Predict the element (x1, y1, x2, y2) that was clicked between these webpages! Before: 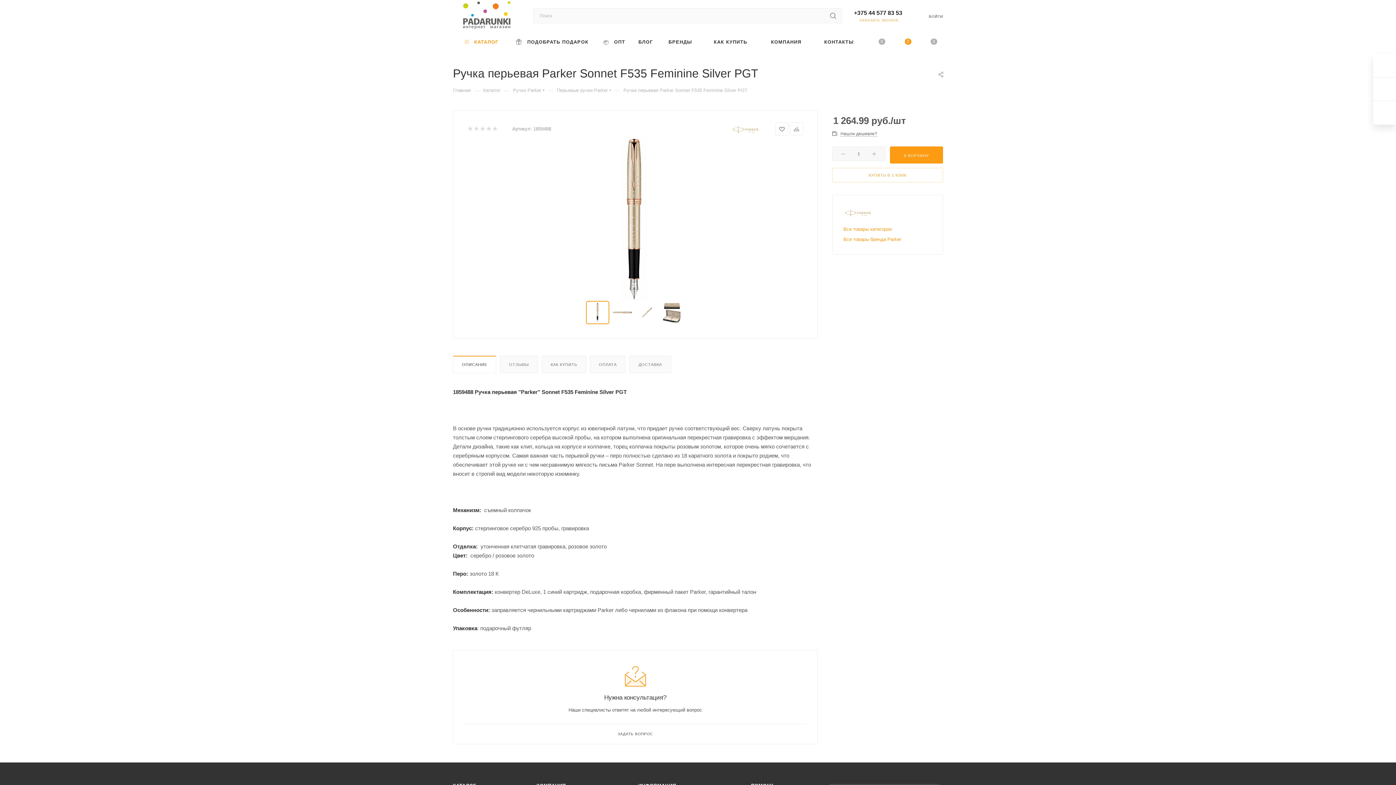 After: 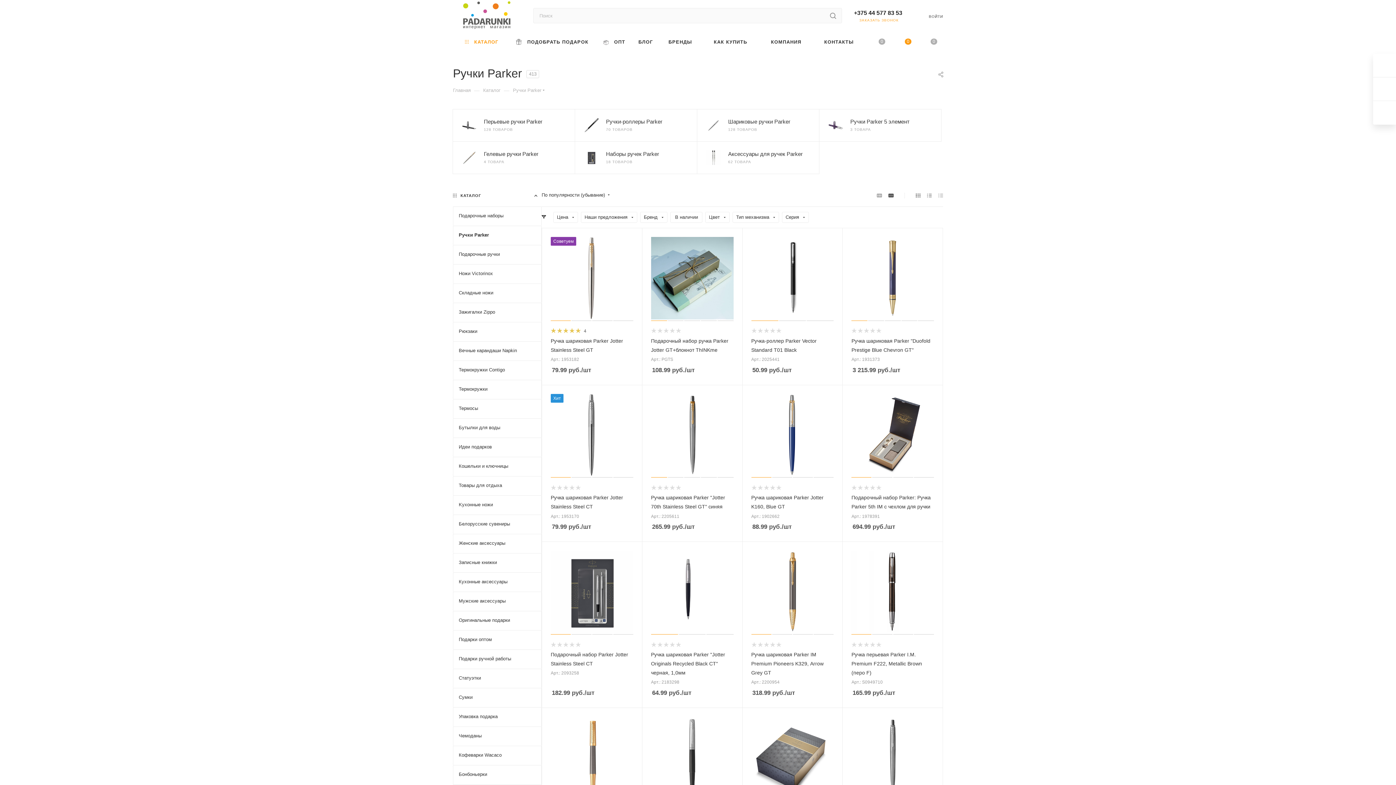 Action: label: Ручки Parker bbox: (513, 86, 541, 93)